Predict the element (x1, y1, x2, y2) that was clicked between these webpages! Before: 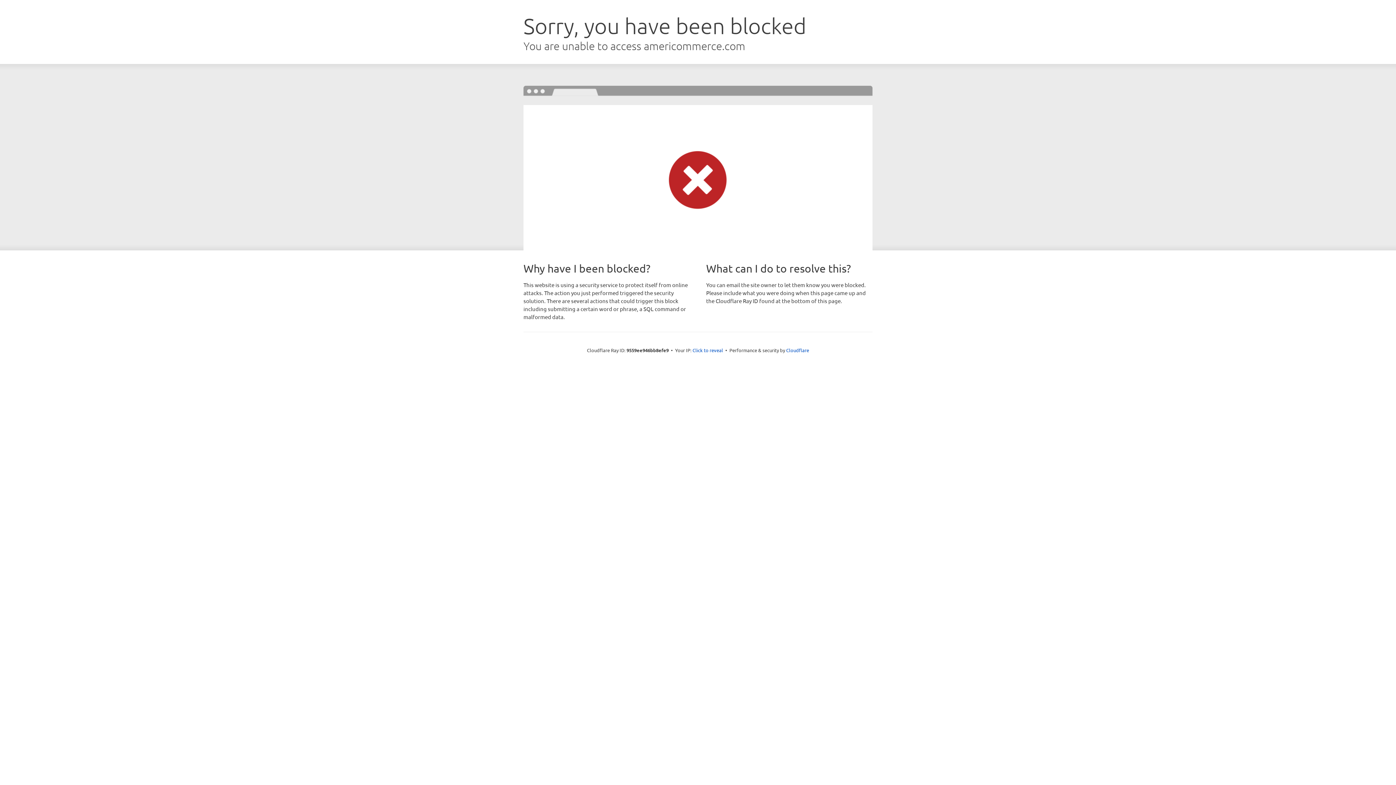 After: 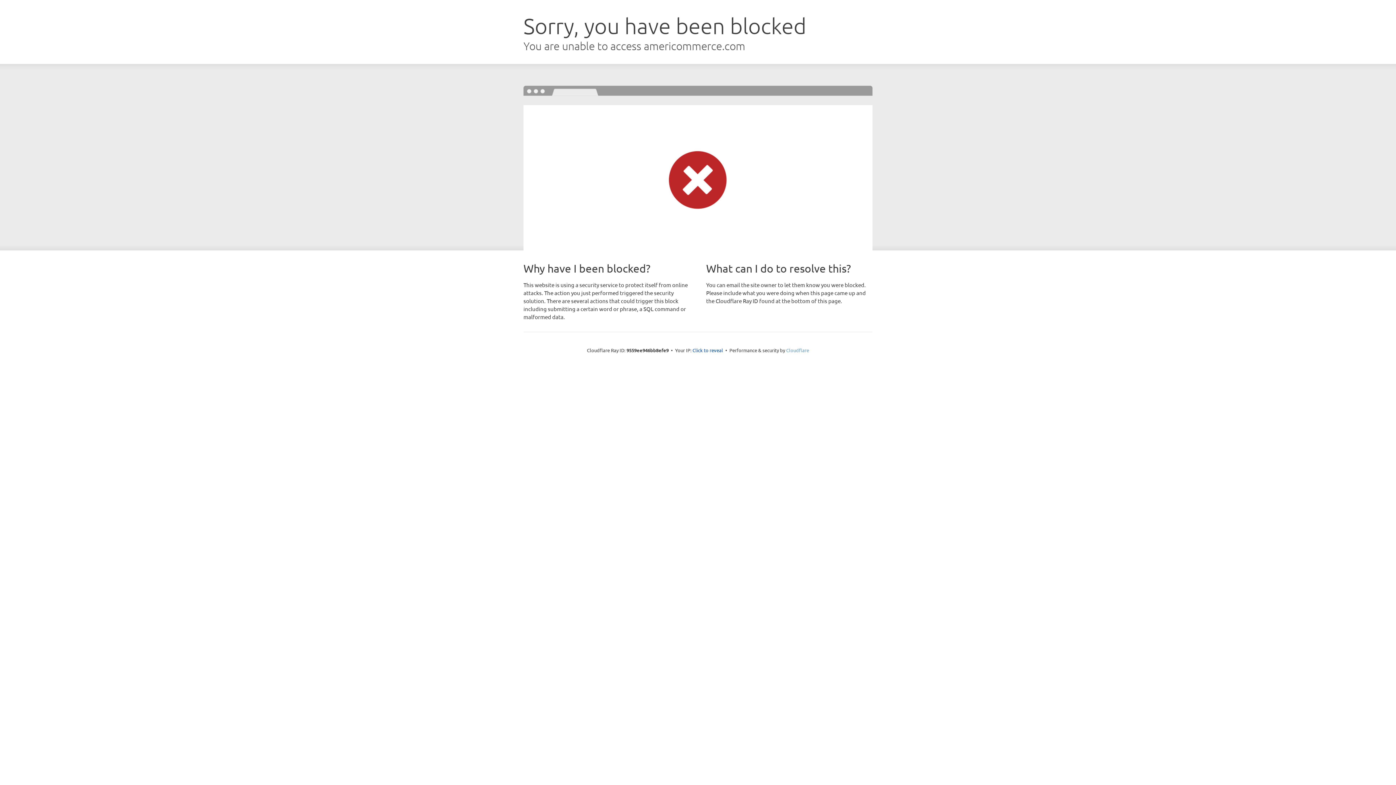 Action: label: Cloudflare bbox: (786, 347, 809, 353)